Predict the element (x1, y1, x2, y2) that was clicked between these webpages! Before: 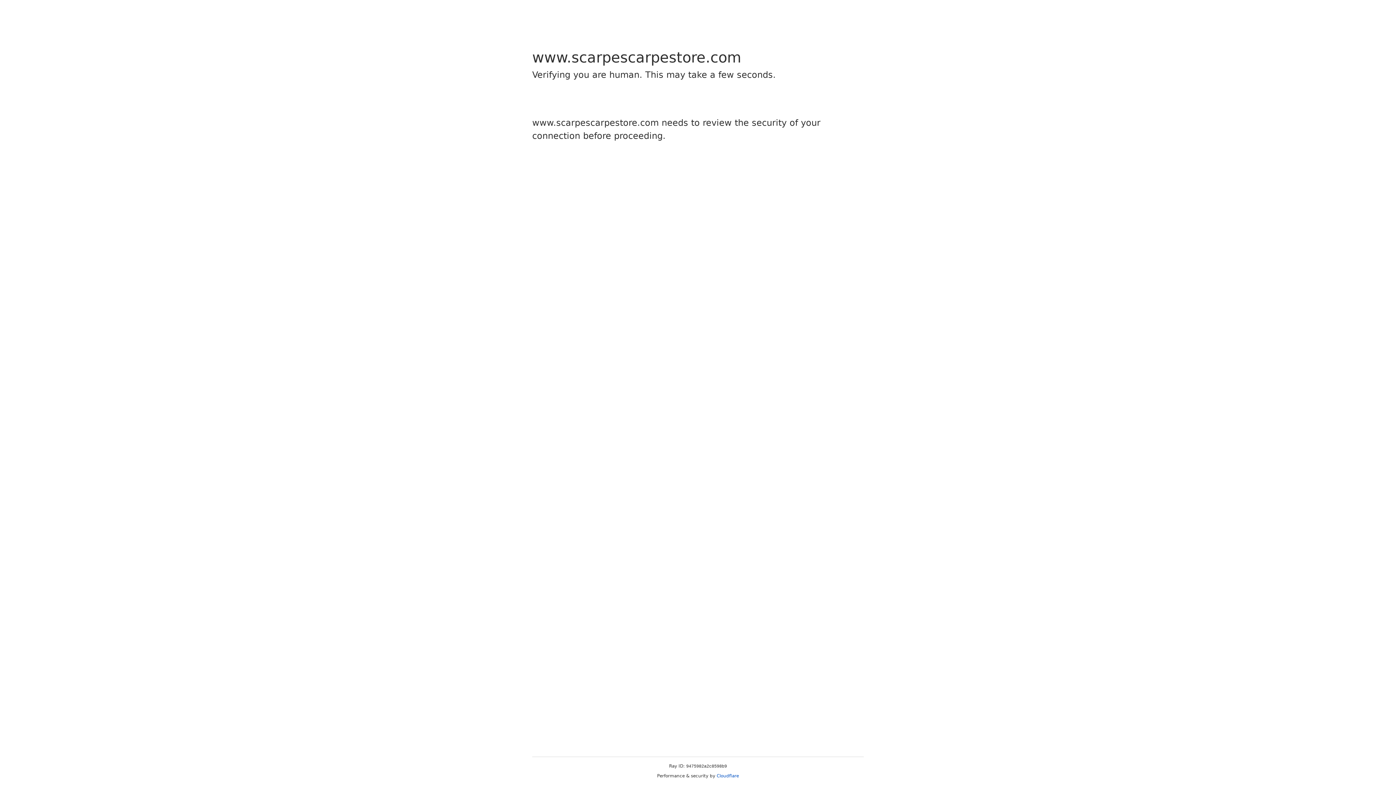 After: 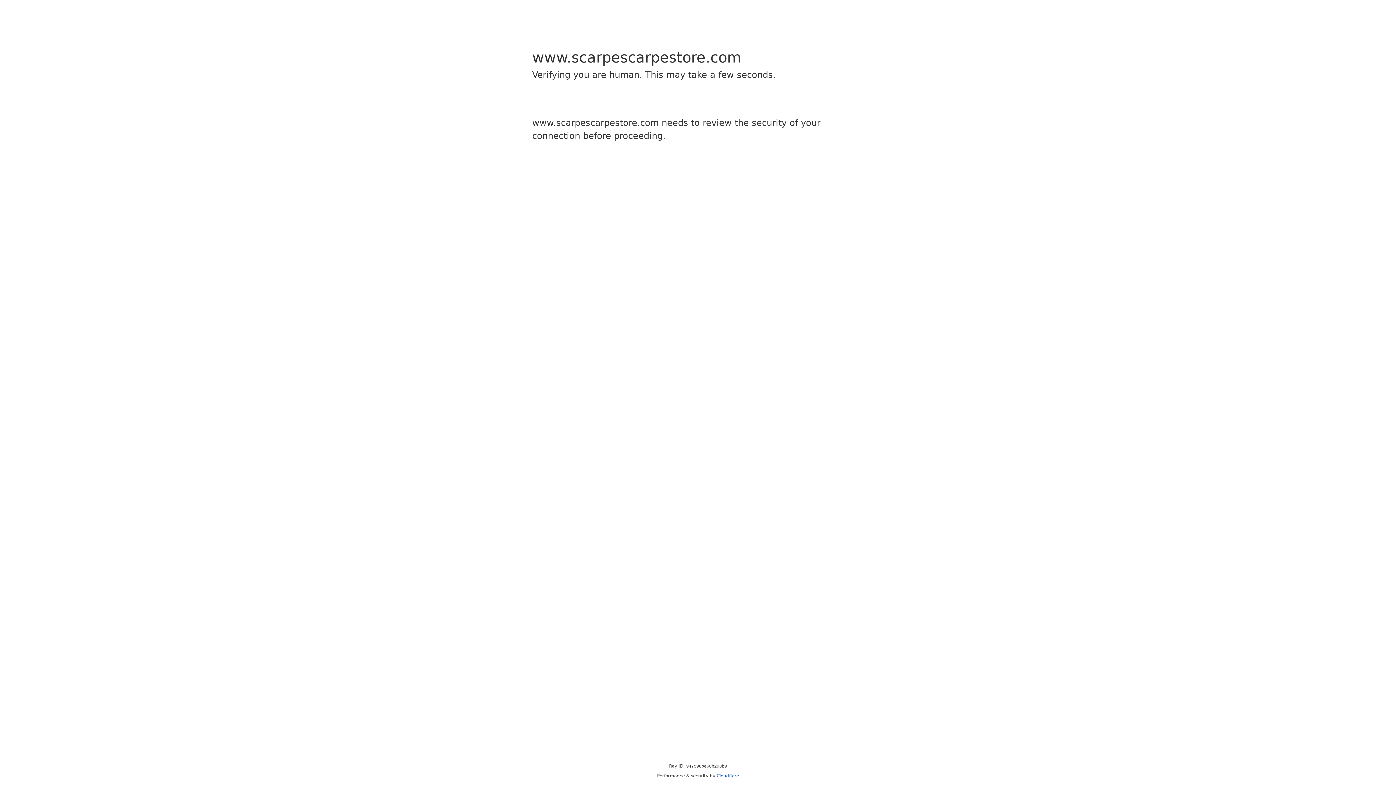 Action: bbox: (716, 773, 739, 778) label: Cloudflare